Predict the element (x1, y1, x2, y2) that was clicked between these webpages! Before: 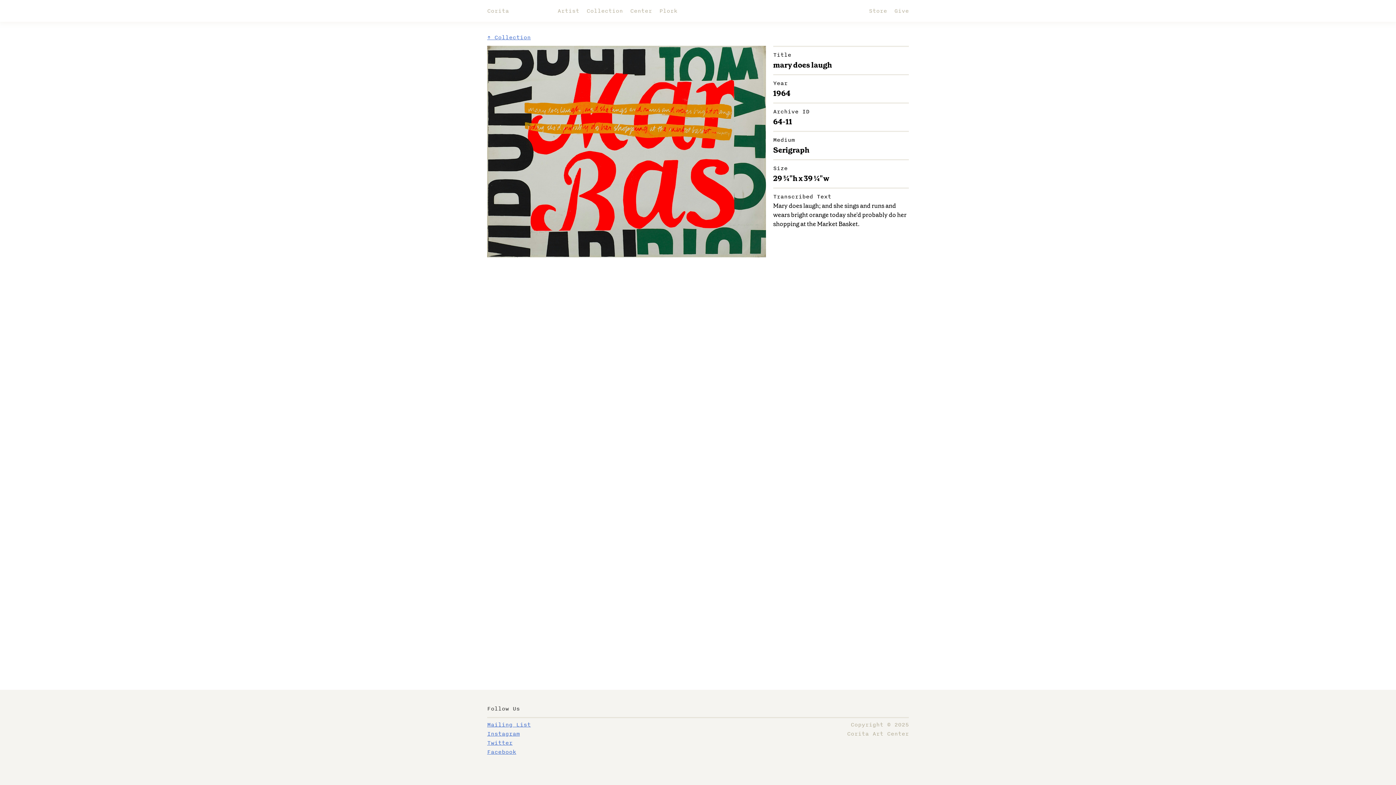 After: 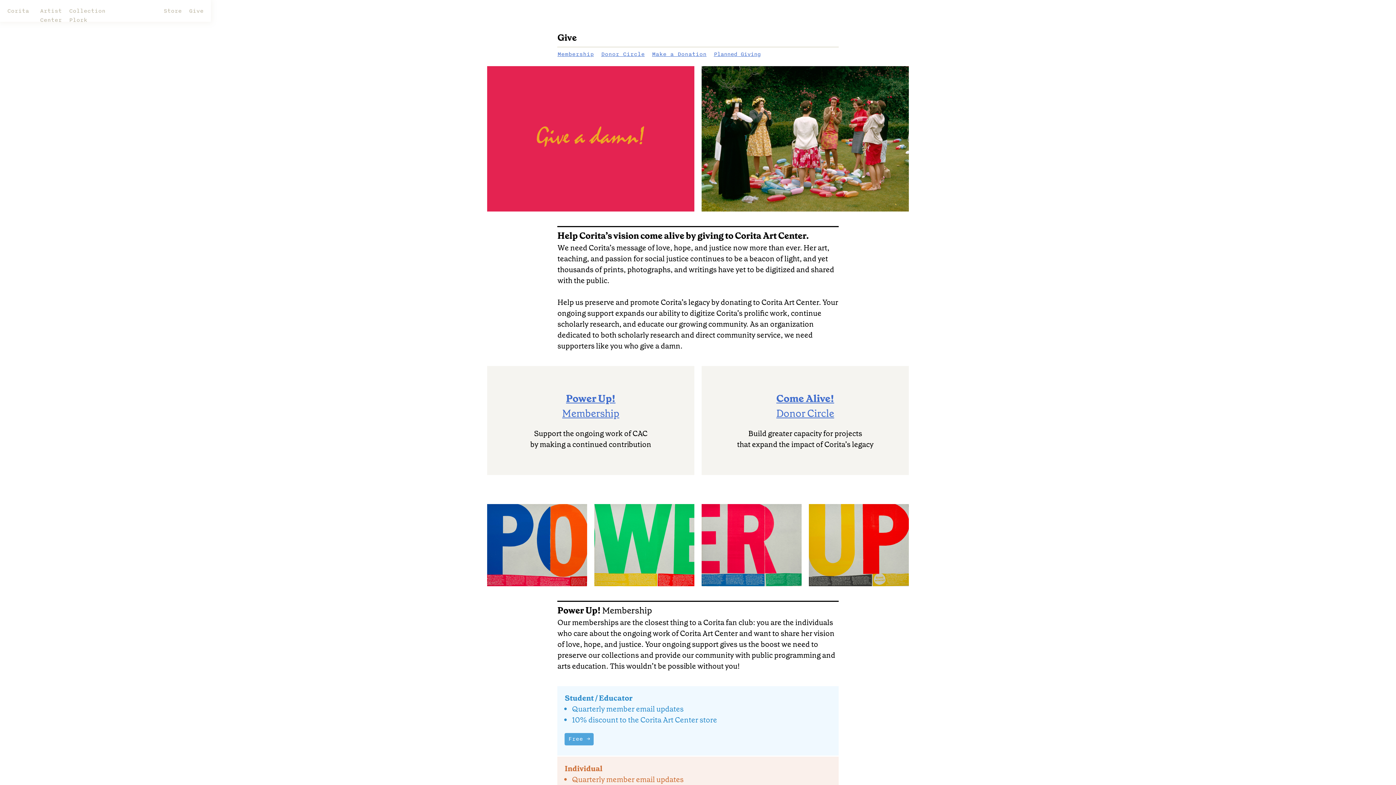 Action: bbox: (894, 6, 909, 15) label: Give